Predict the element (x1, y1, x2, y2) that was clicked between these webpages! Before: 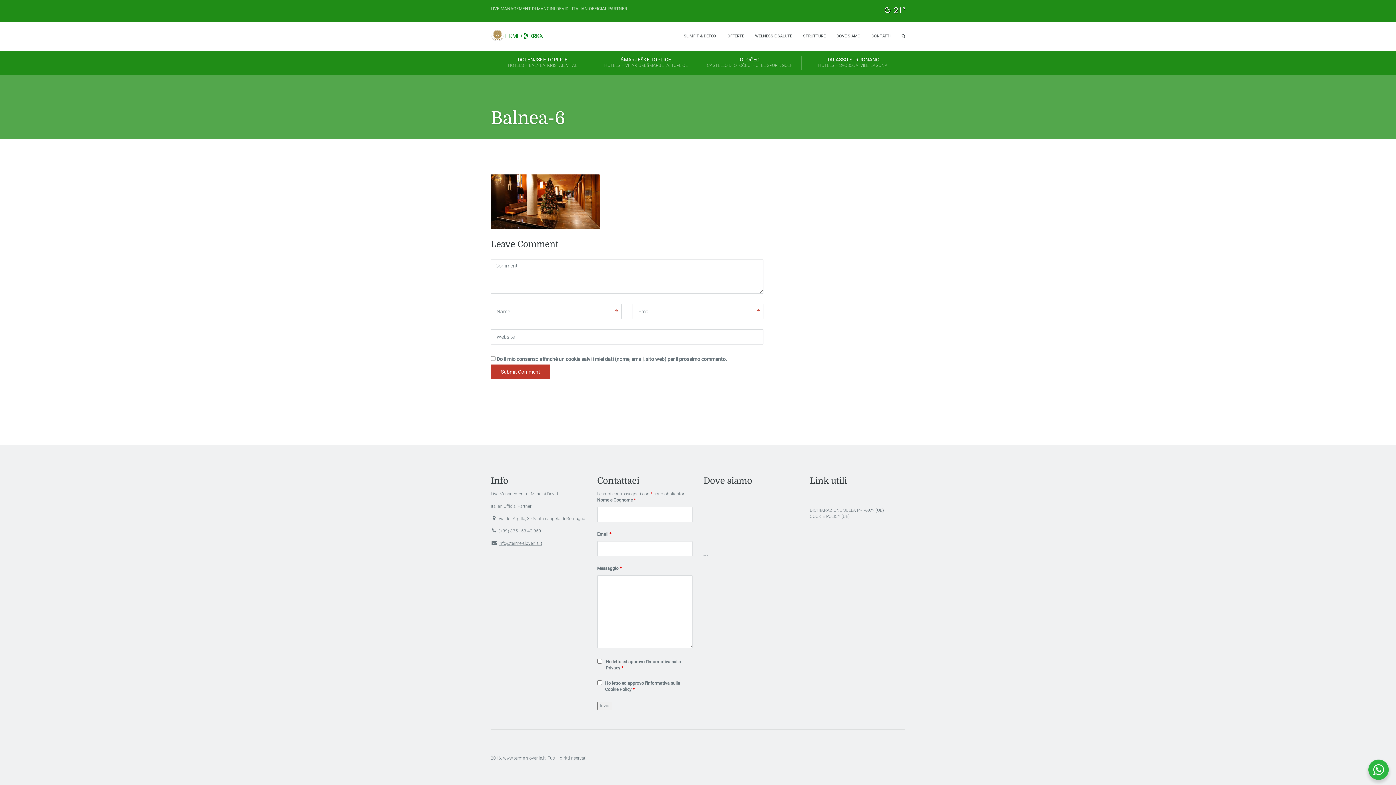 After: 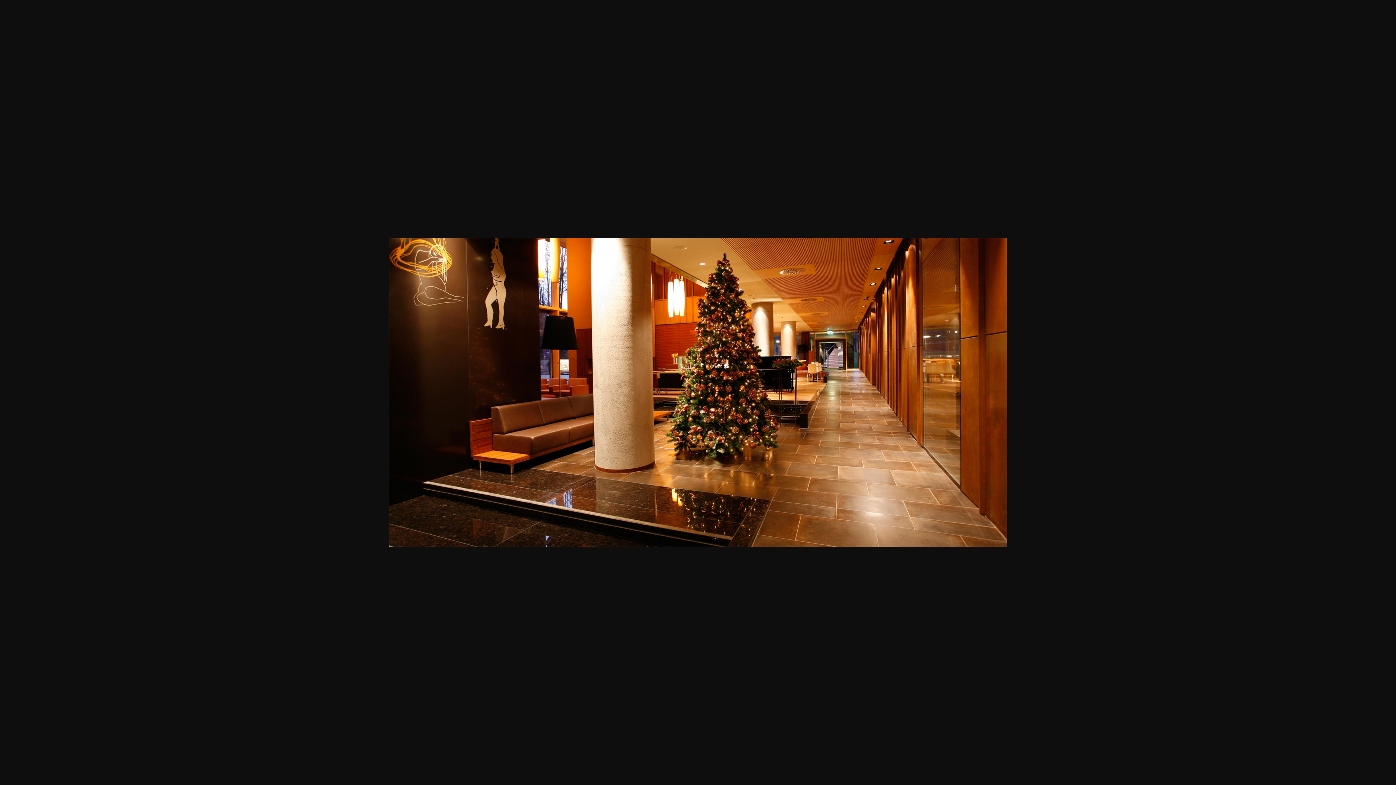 Action: bbox: (490, 198, 600, 204)